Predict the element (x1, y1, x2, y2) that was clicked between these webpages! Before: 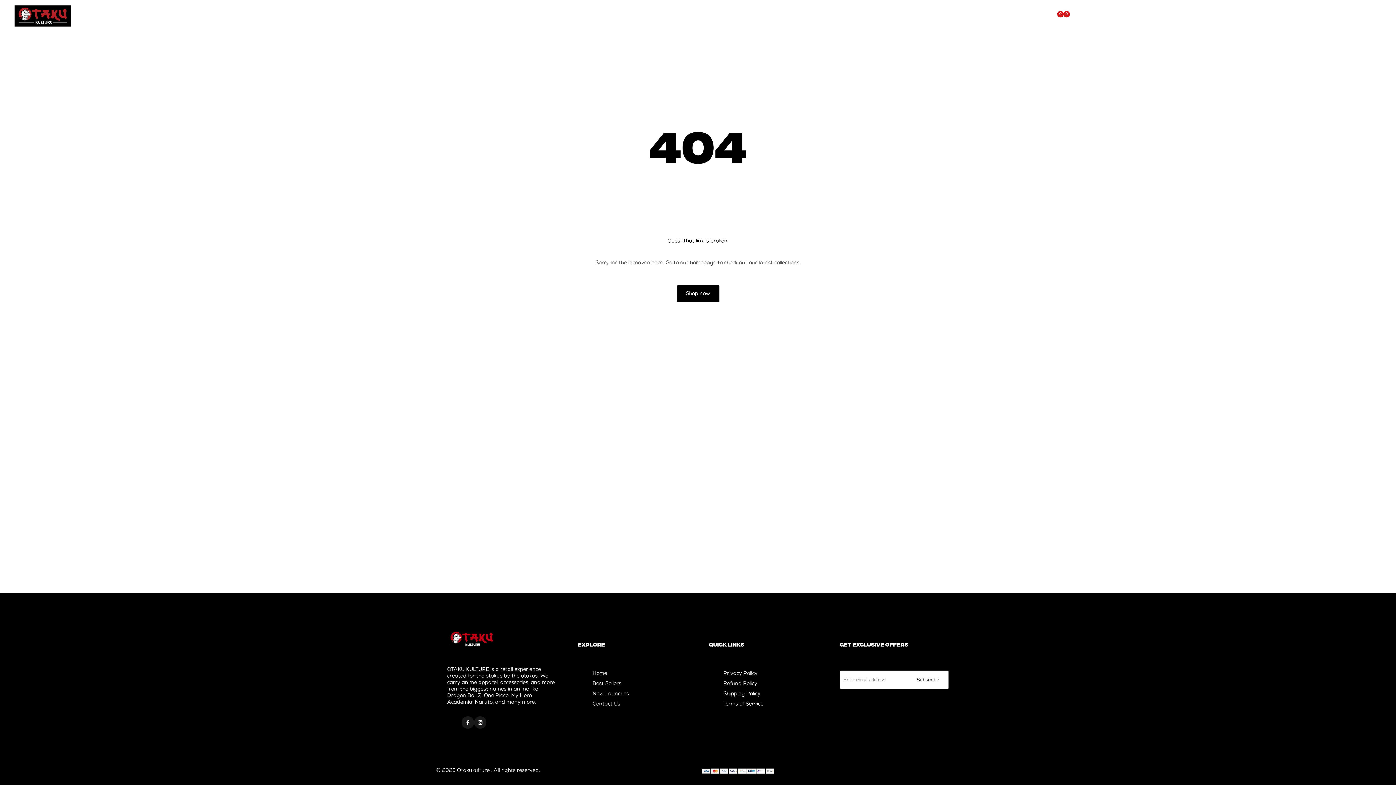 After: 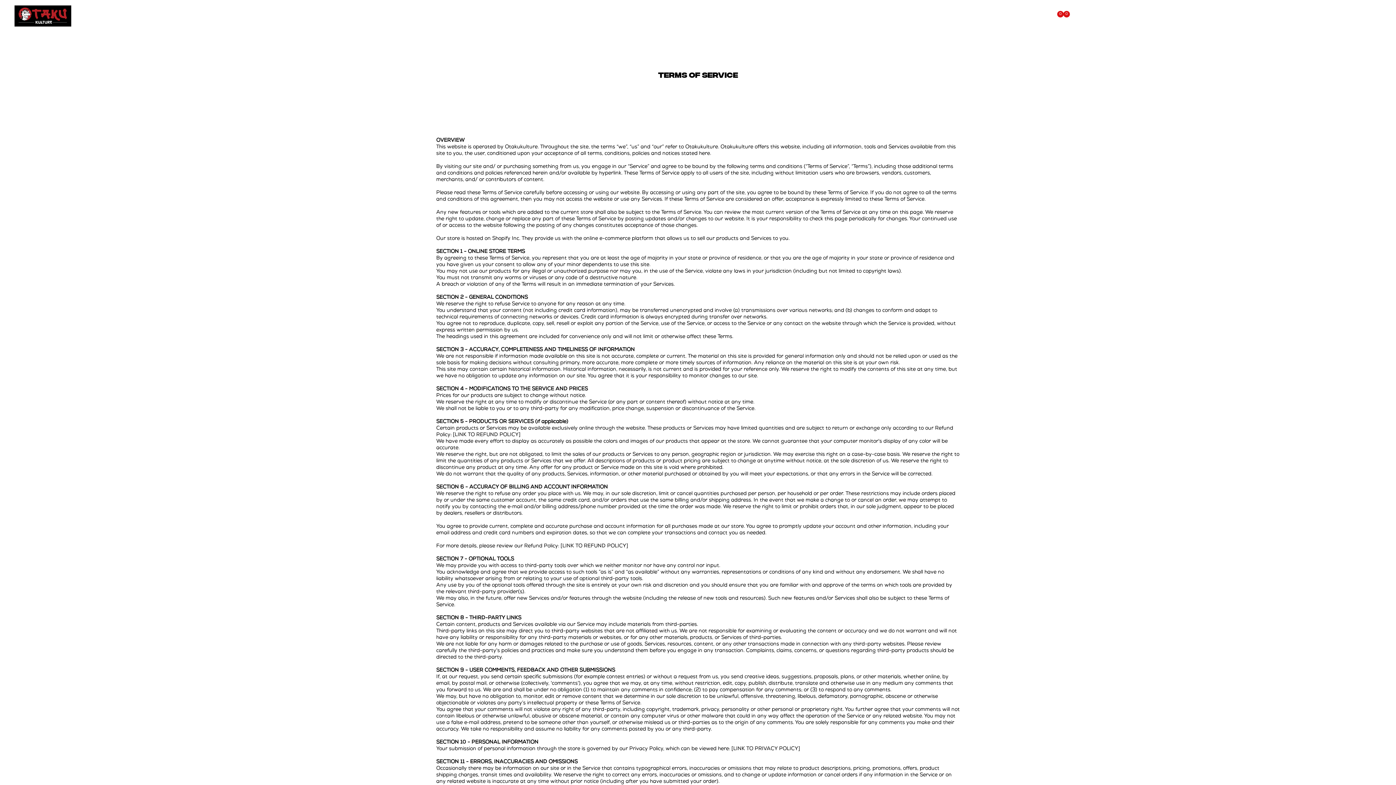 Action: label: Terms of Service bbox: (723, 701, 763, 707)